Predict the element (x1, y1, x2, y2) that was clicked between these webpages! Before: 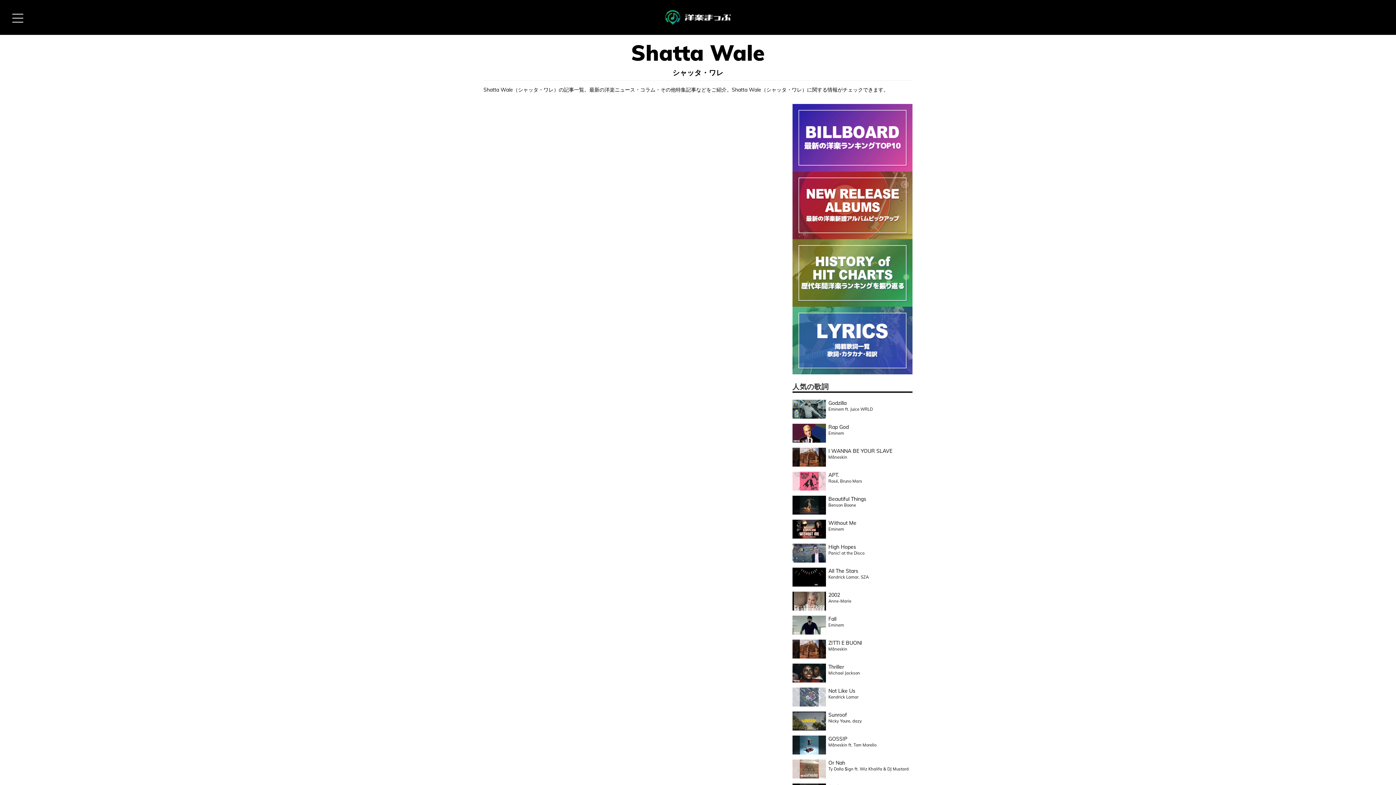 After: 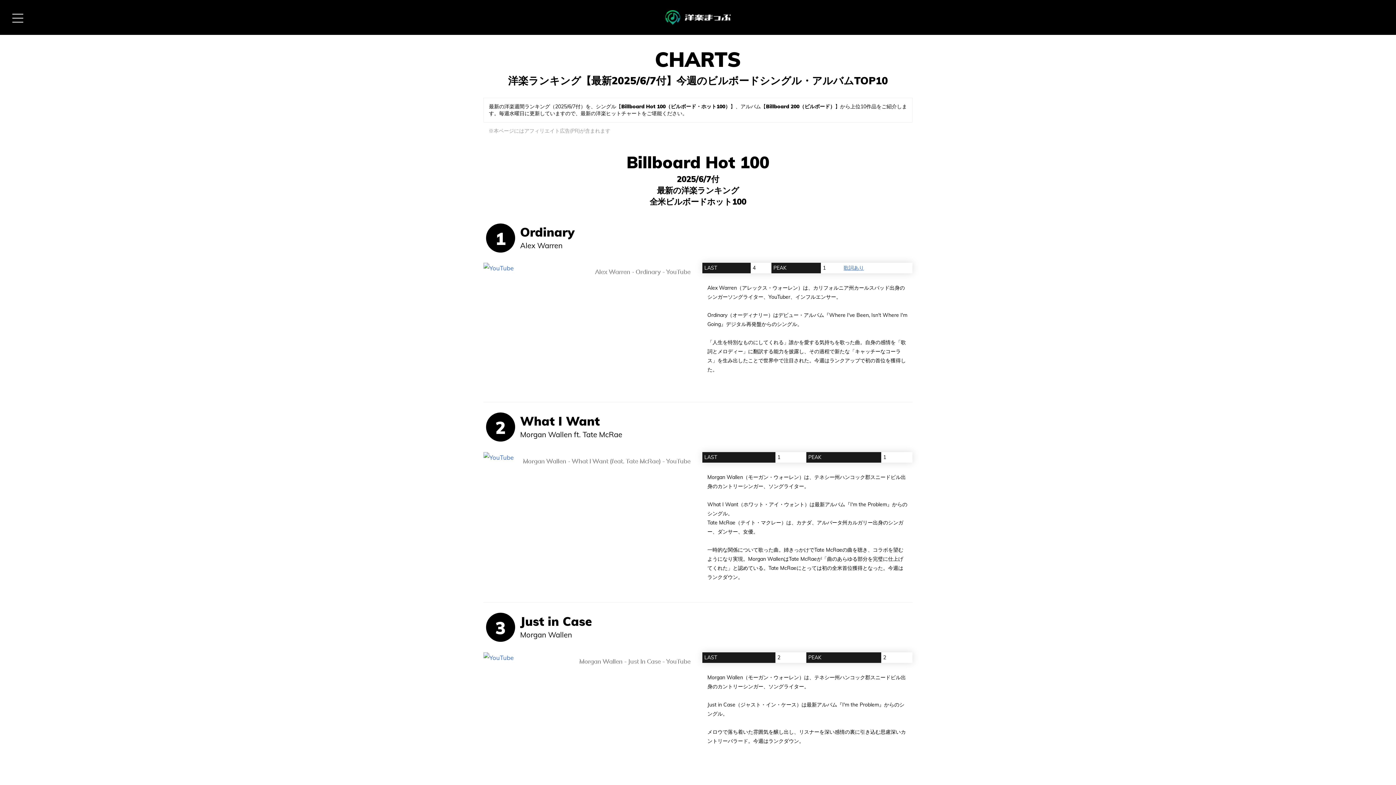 Action: bbox: (792, 133, 912, 140)